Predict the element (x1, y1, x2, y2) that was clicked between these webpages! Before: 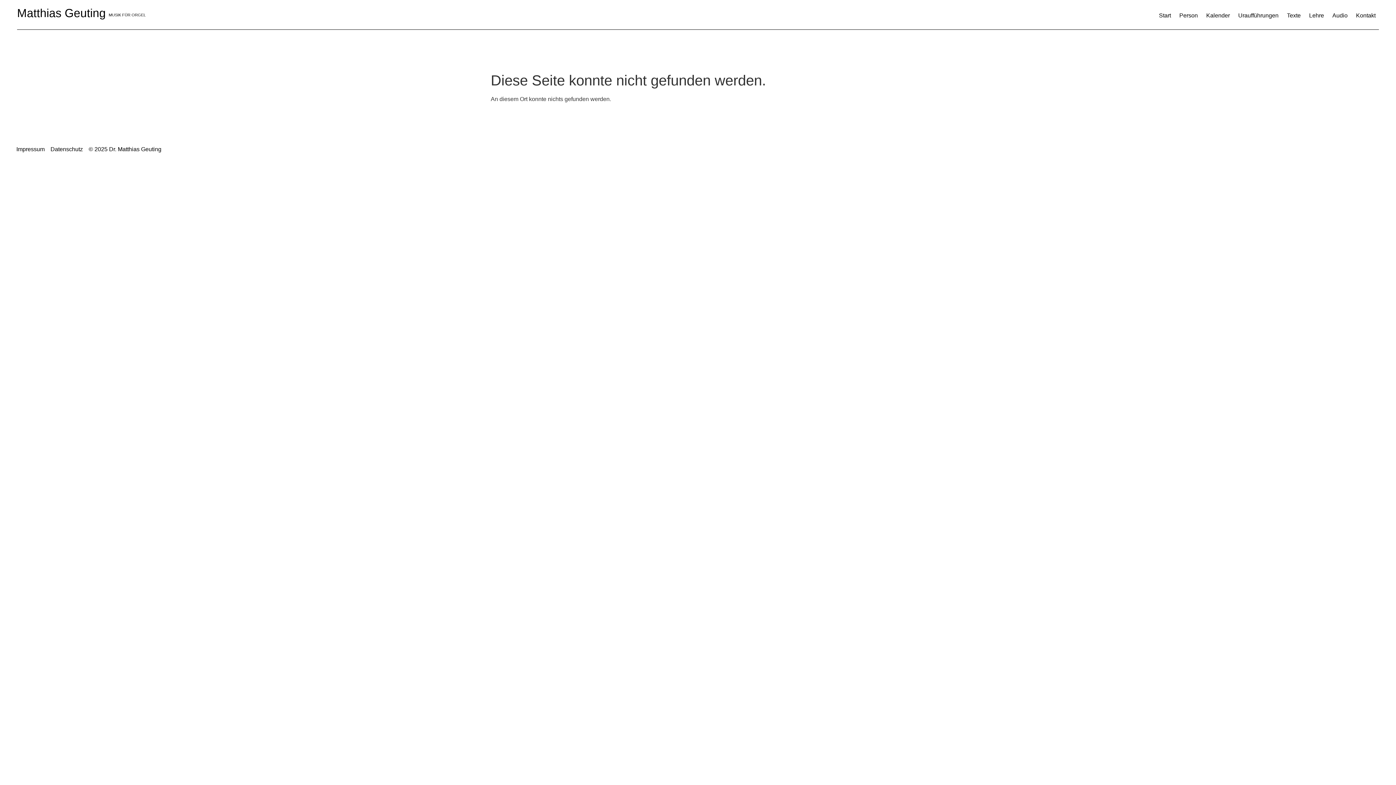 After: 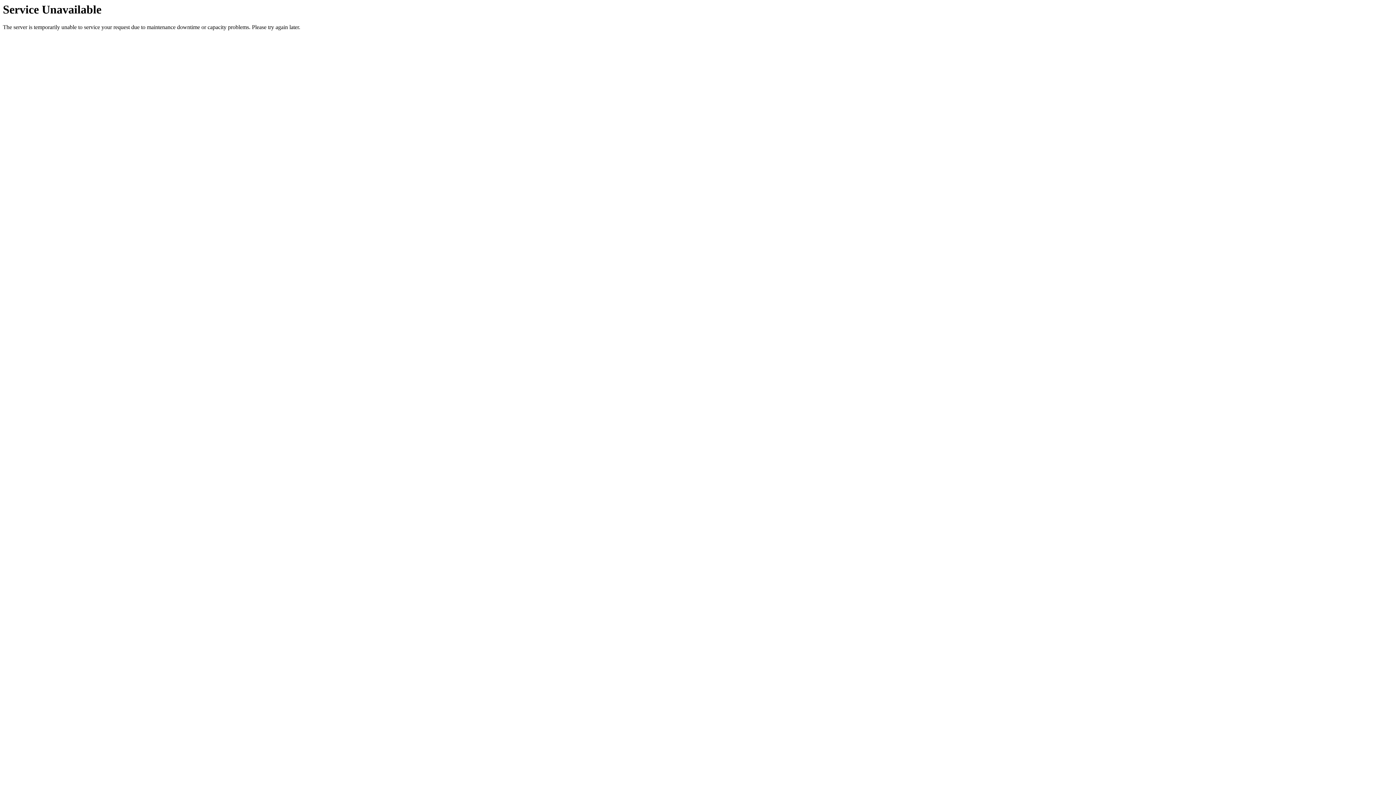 Action: bbox: (1329, 7, 1351, 24) label: Audio